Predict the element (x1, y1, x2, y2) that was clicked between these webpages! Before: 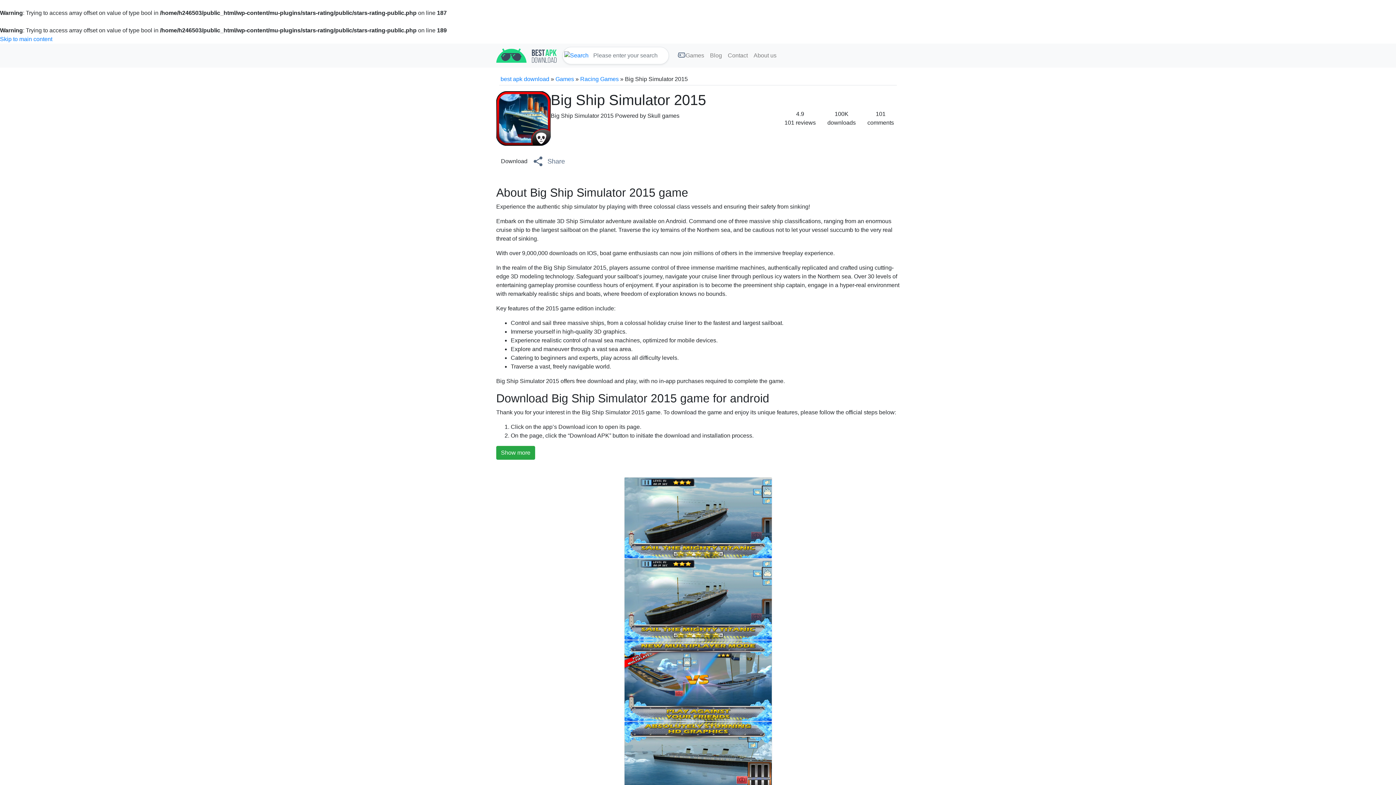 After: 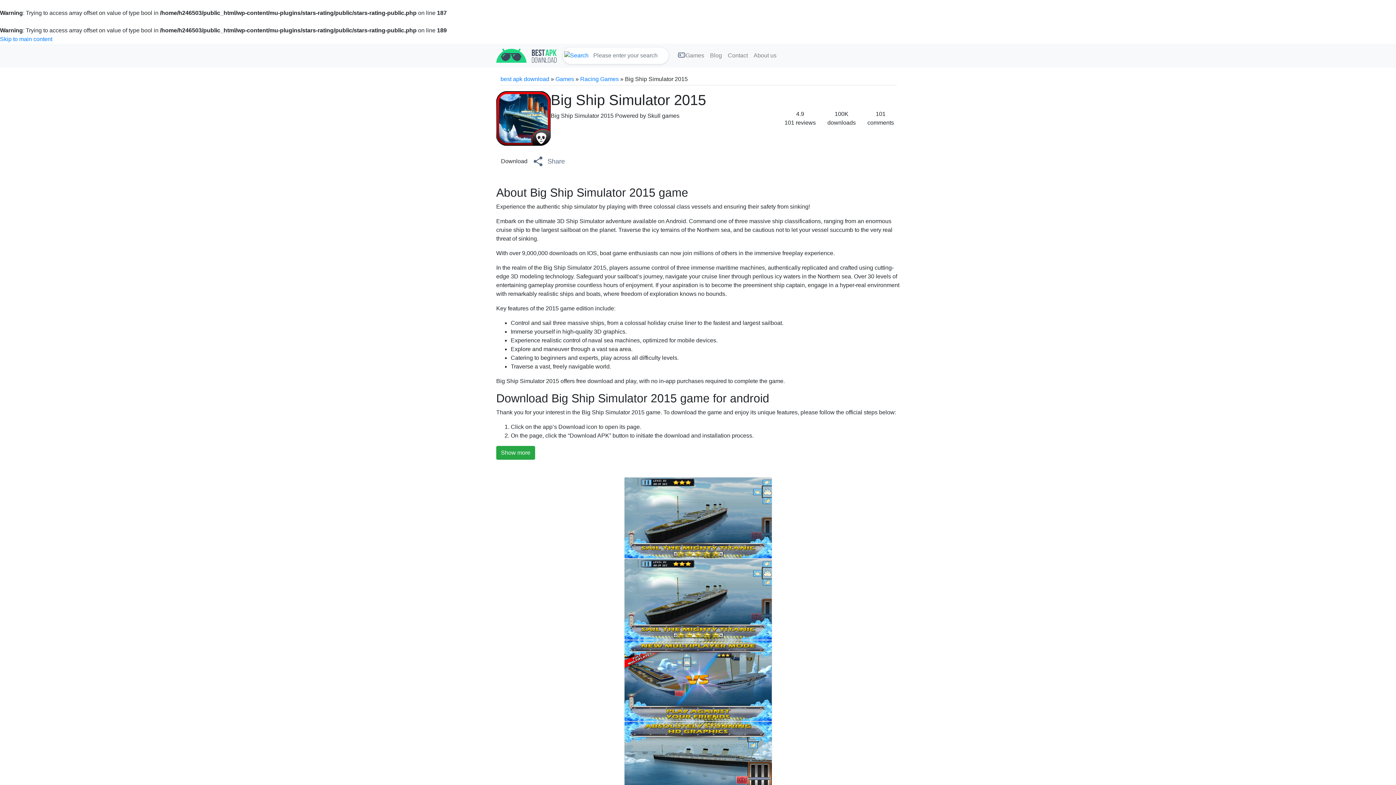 Action: bbox: (669, 48, 674, 54)